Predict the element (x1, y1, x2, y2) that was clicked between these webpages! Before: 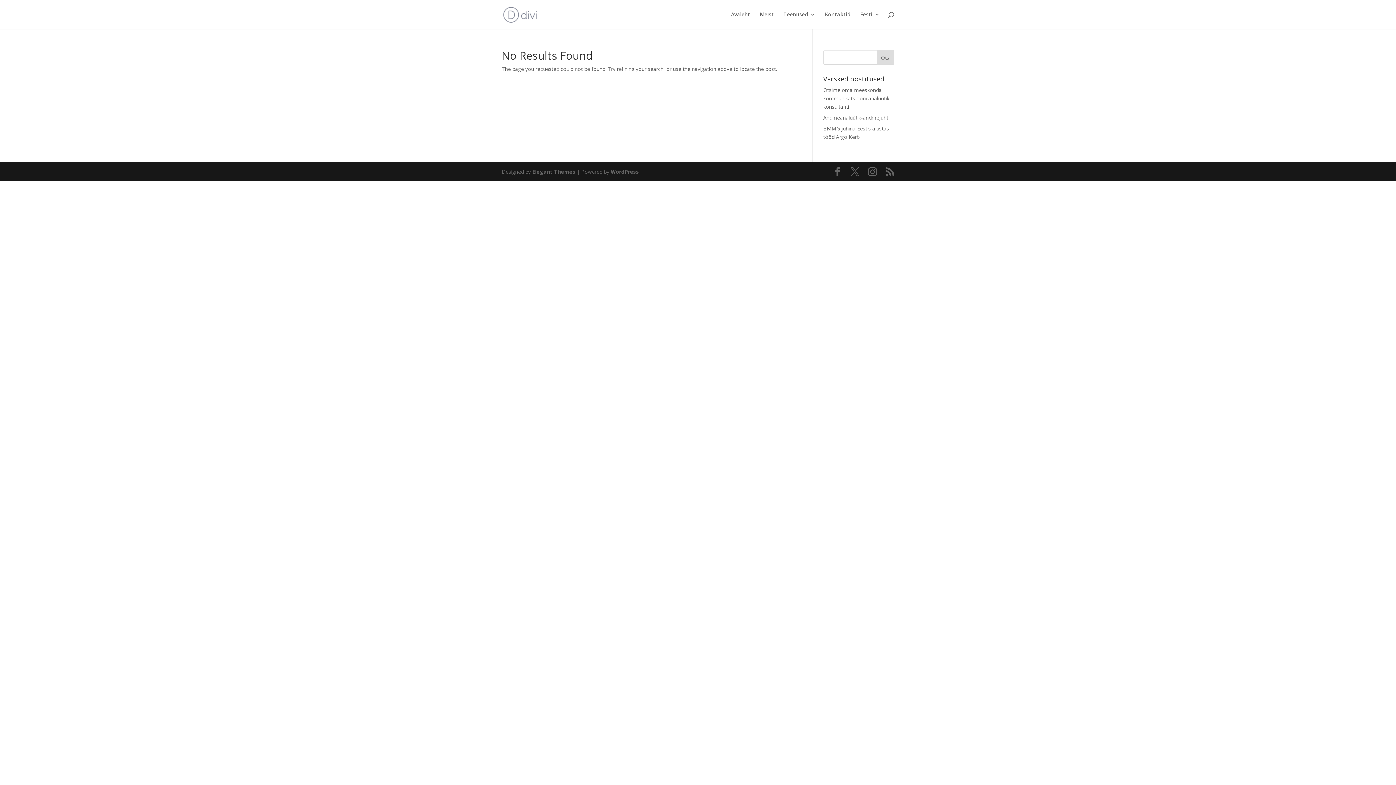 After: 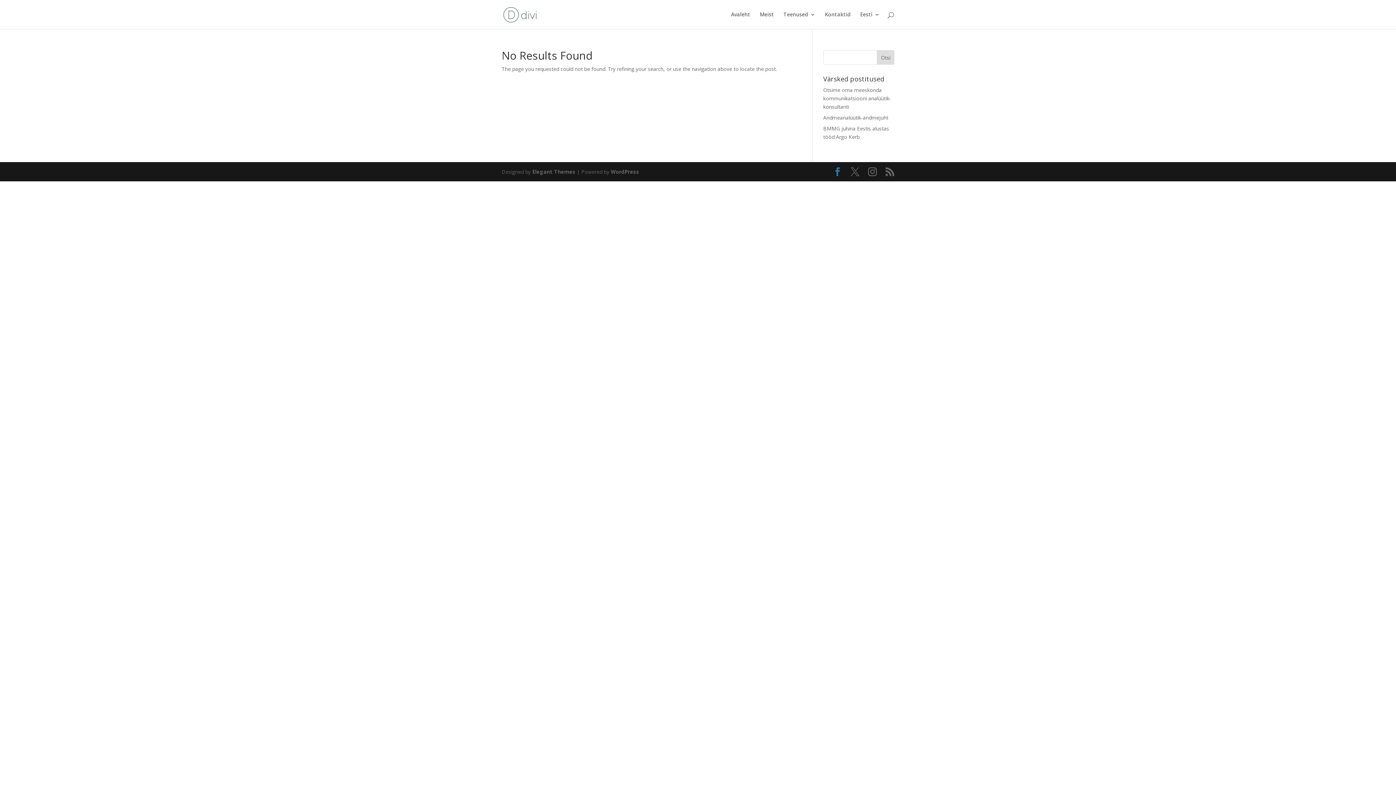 Action: bbox: (833, 167, 842, 176)